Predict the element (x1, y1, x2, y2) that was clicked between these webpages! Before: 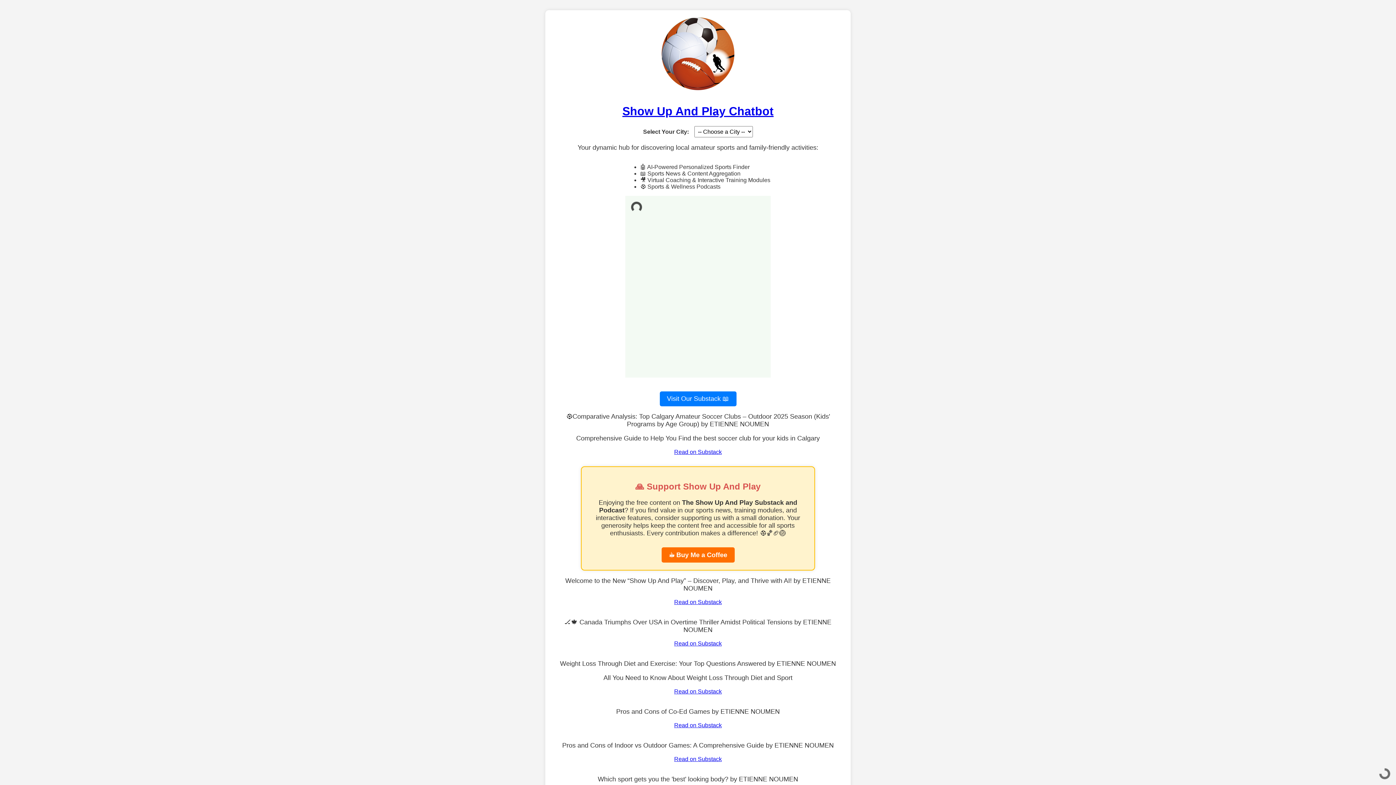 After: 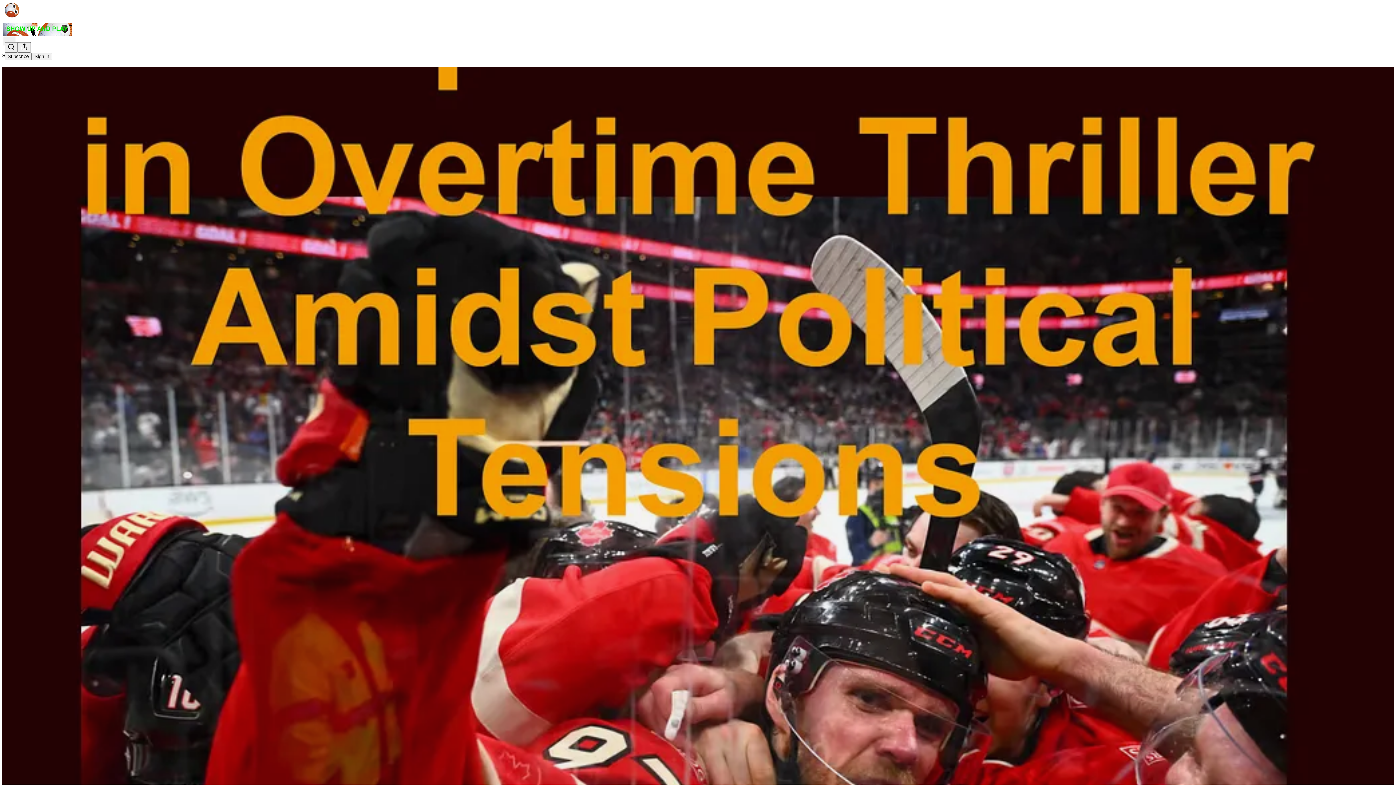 Action: bbox: (674, 640, 722, 646) label: Read on Substack